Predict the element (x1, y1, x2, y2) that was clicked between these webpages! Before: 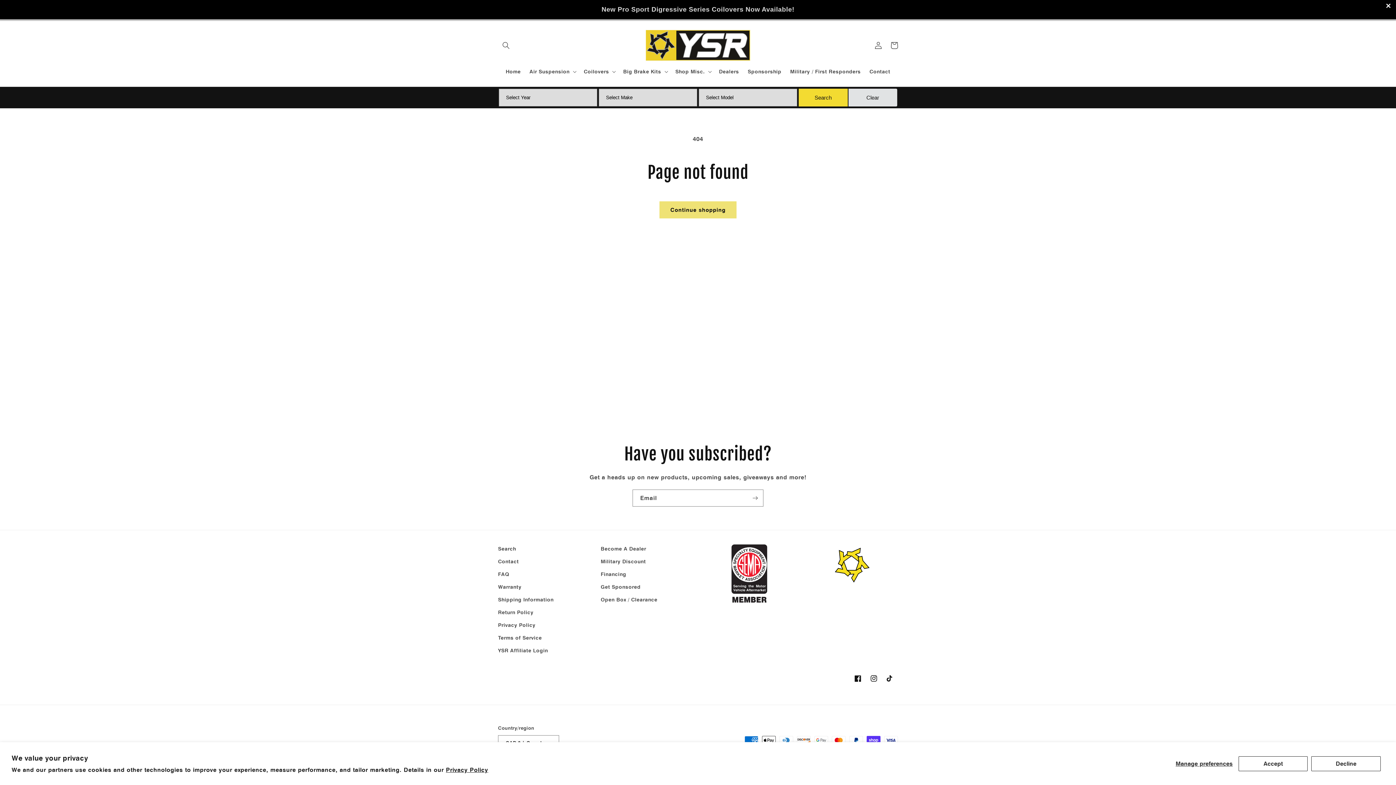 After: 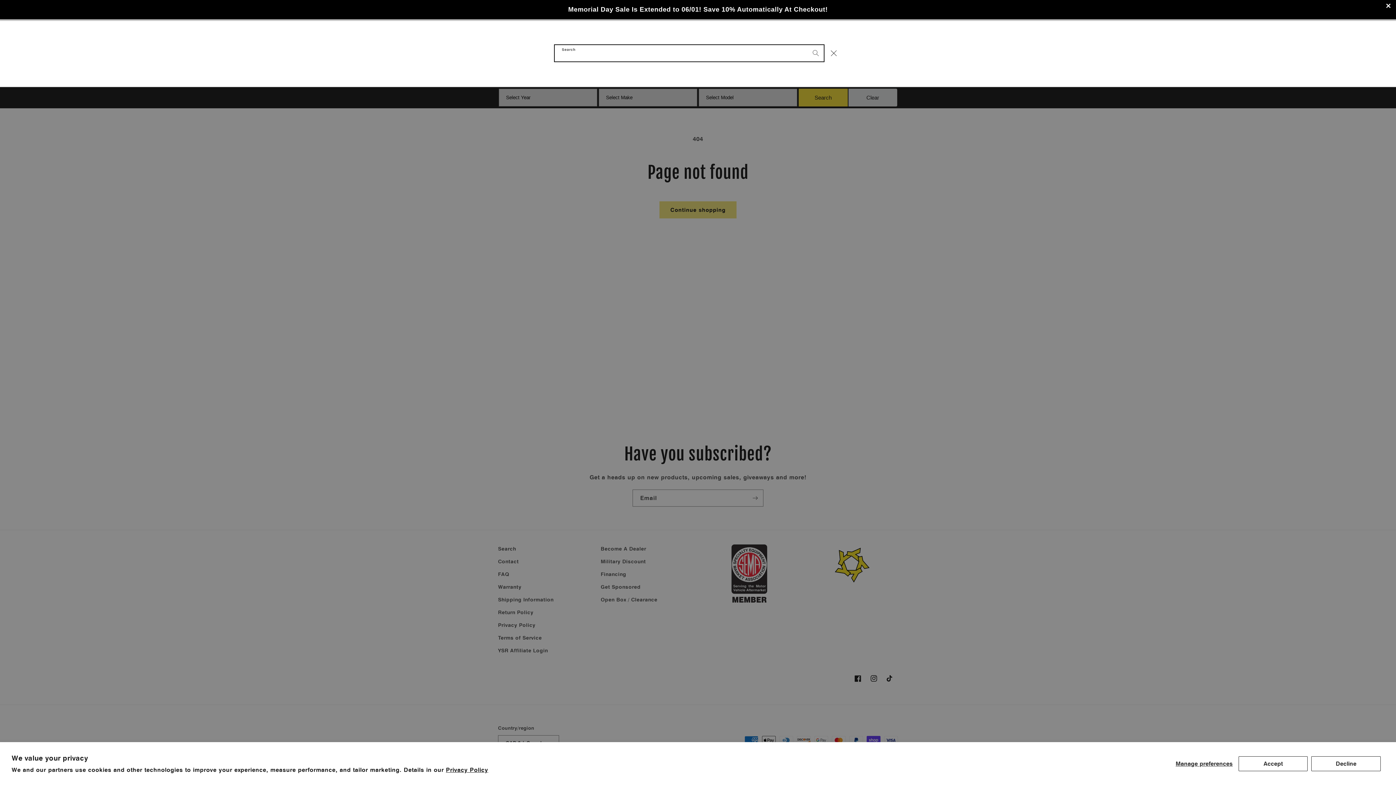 Action: label: Search bbox: (498, 37, 514, 53)